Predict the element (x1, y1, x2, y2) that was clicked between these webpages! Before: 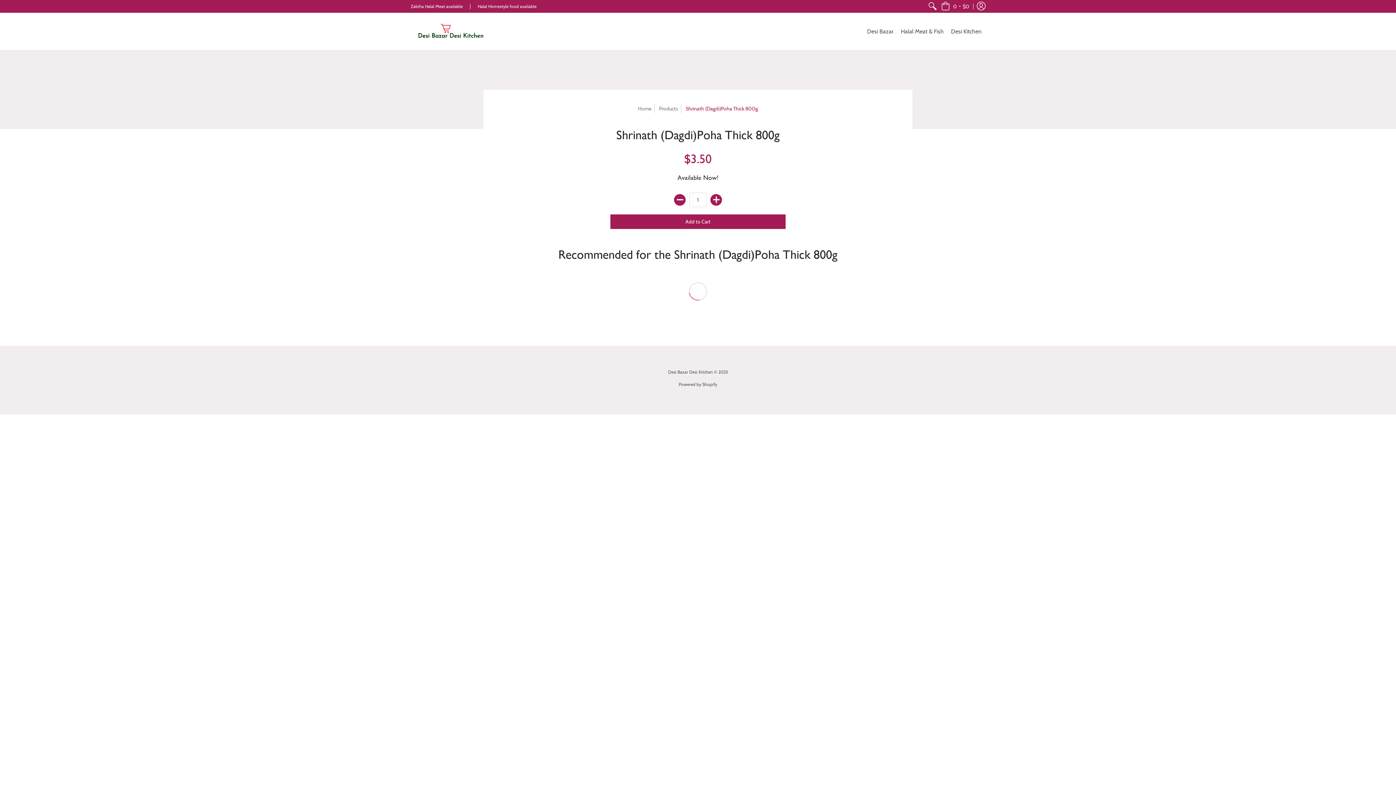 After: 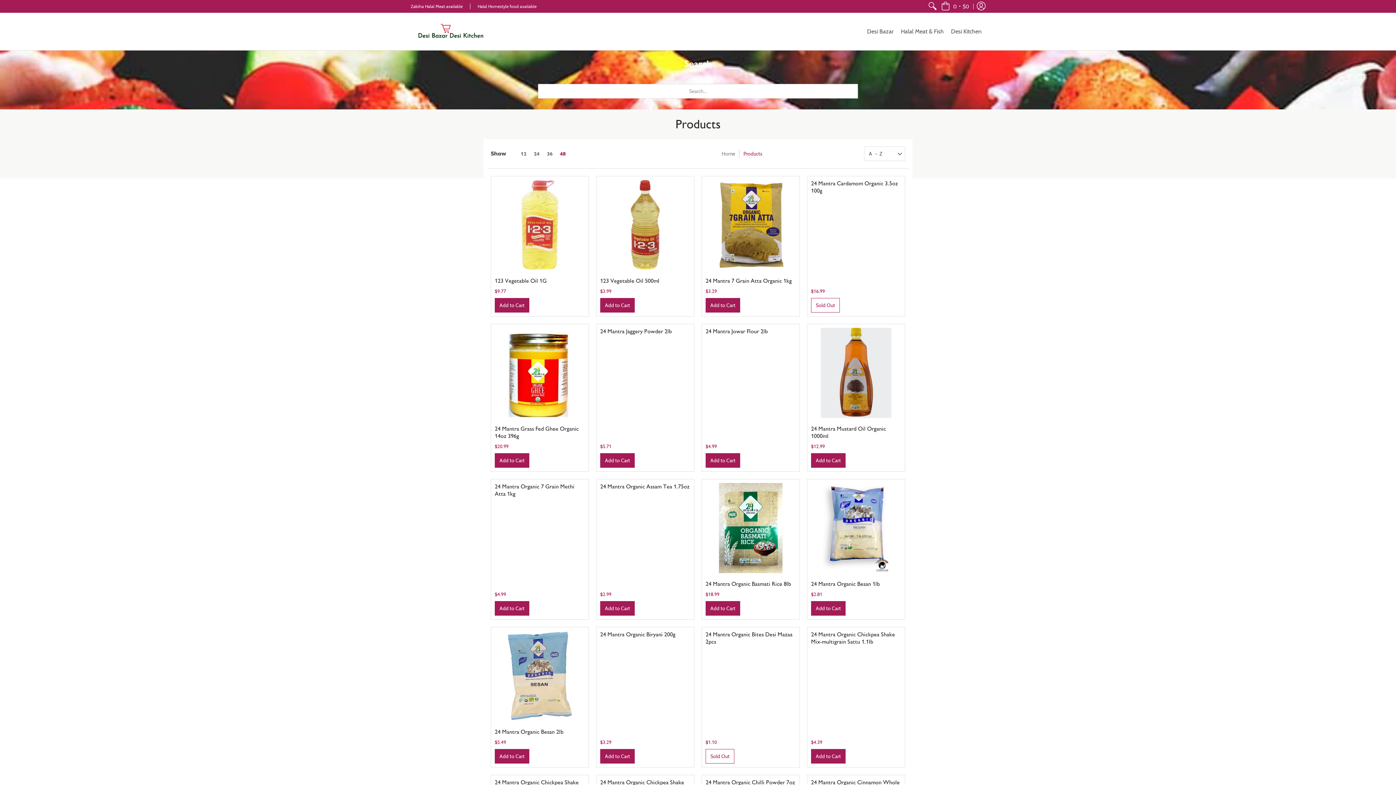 Action: label: Products bbox: (659, 105, 678, 112)